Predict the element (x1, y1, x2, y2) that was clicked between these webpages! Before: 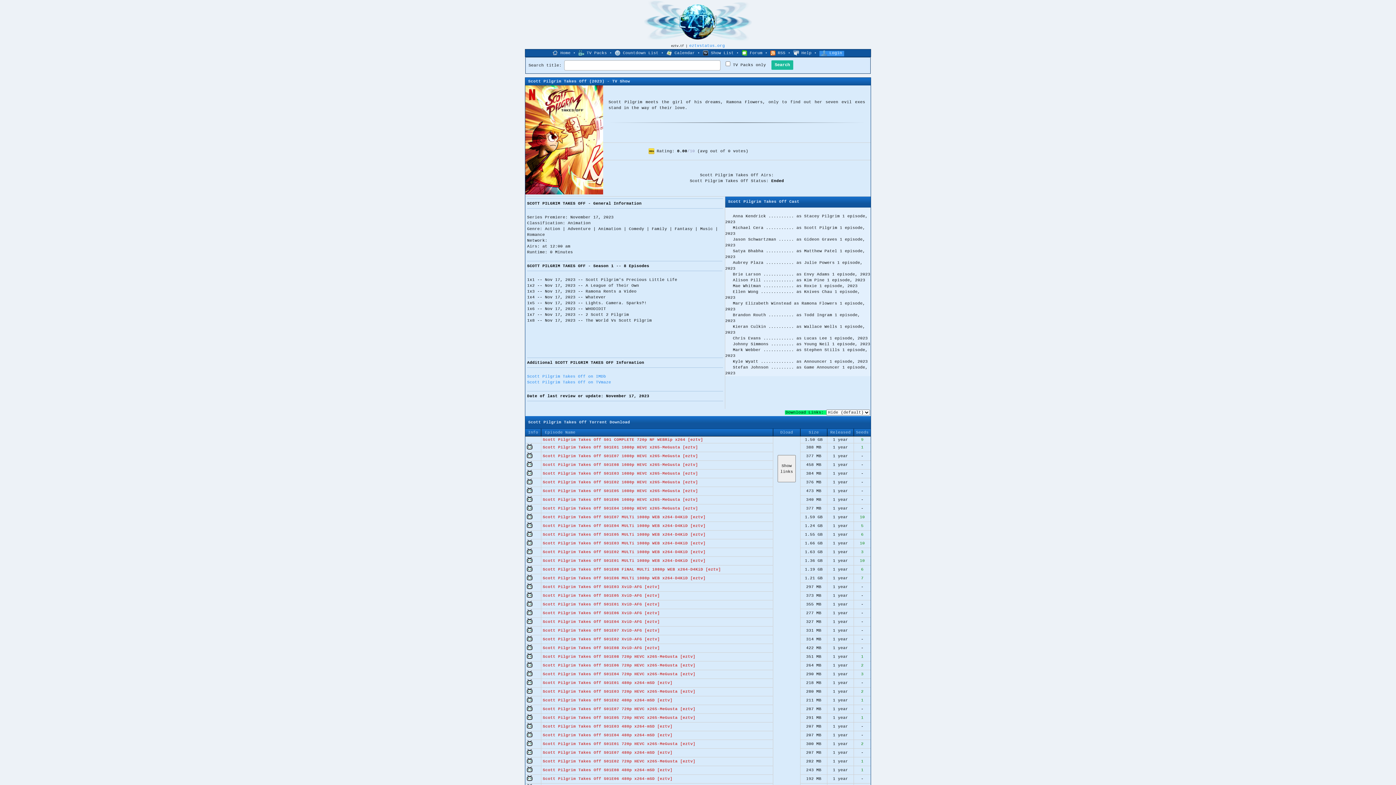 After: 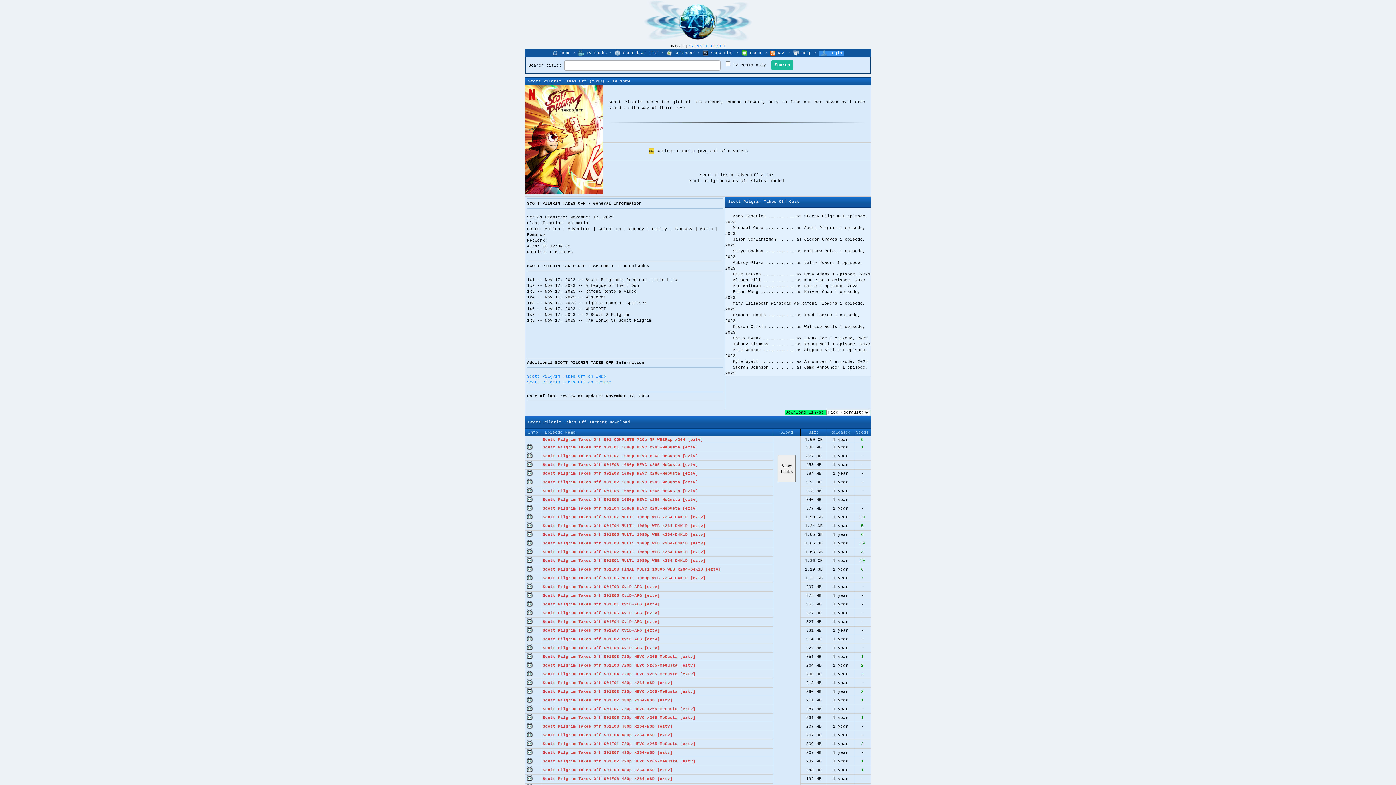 Action: bbox: (526, 603, 532, 608)